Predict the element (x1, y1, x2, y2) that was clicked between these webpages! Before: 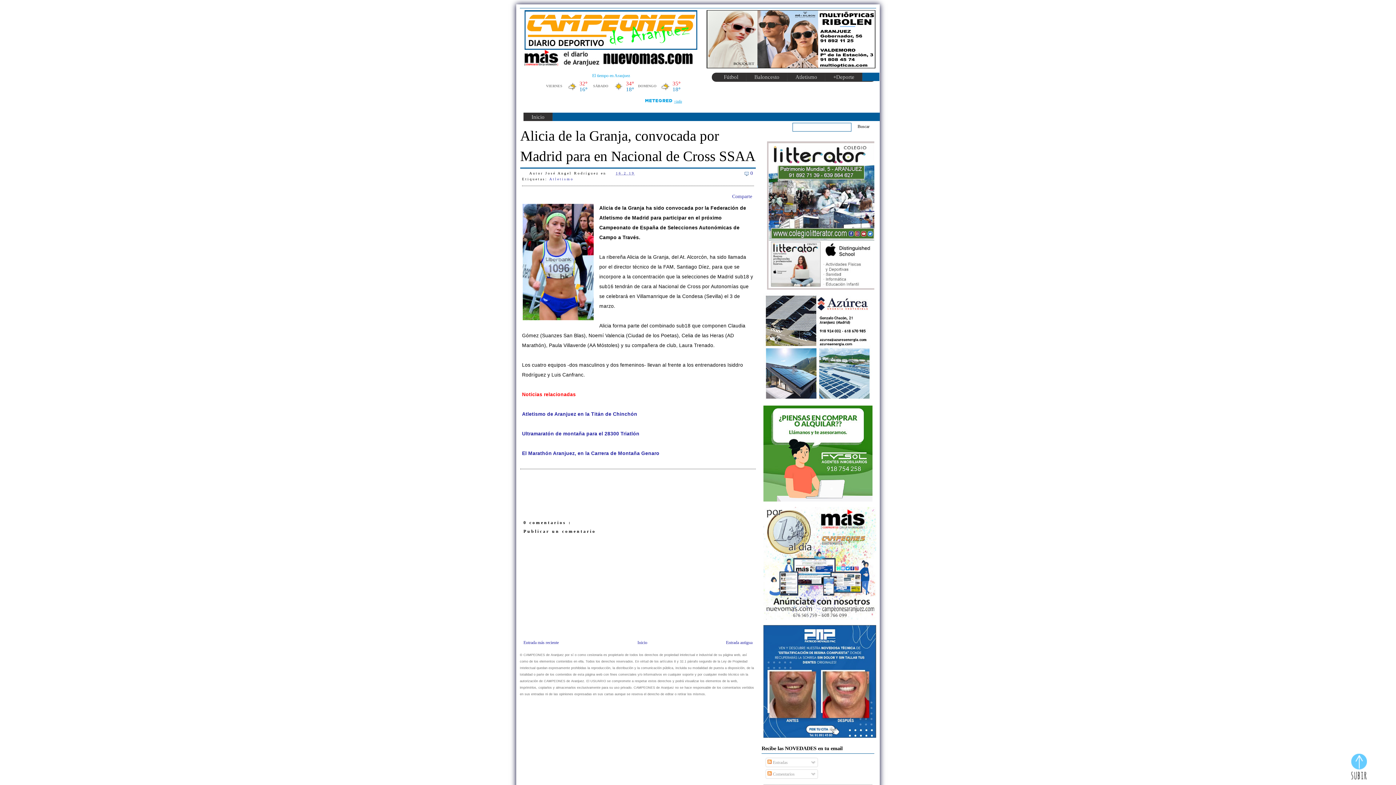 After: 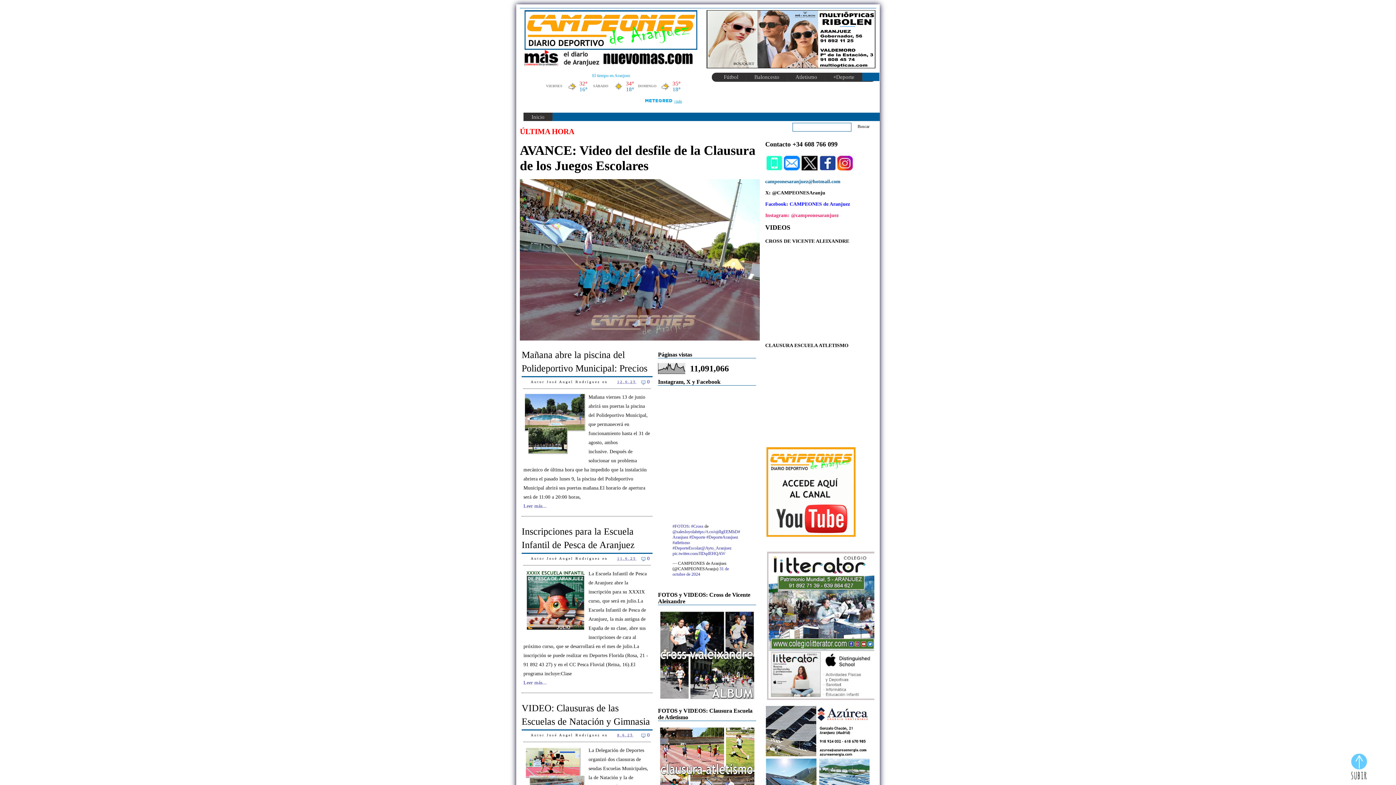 Action: label: Inicio bbox: (637, 640, 647, 645)